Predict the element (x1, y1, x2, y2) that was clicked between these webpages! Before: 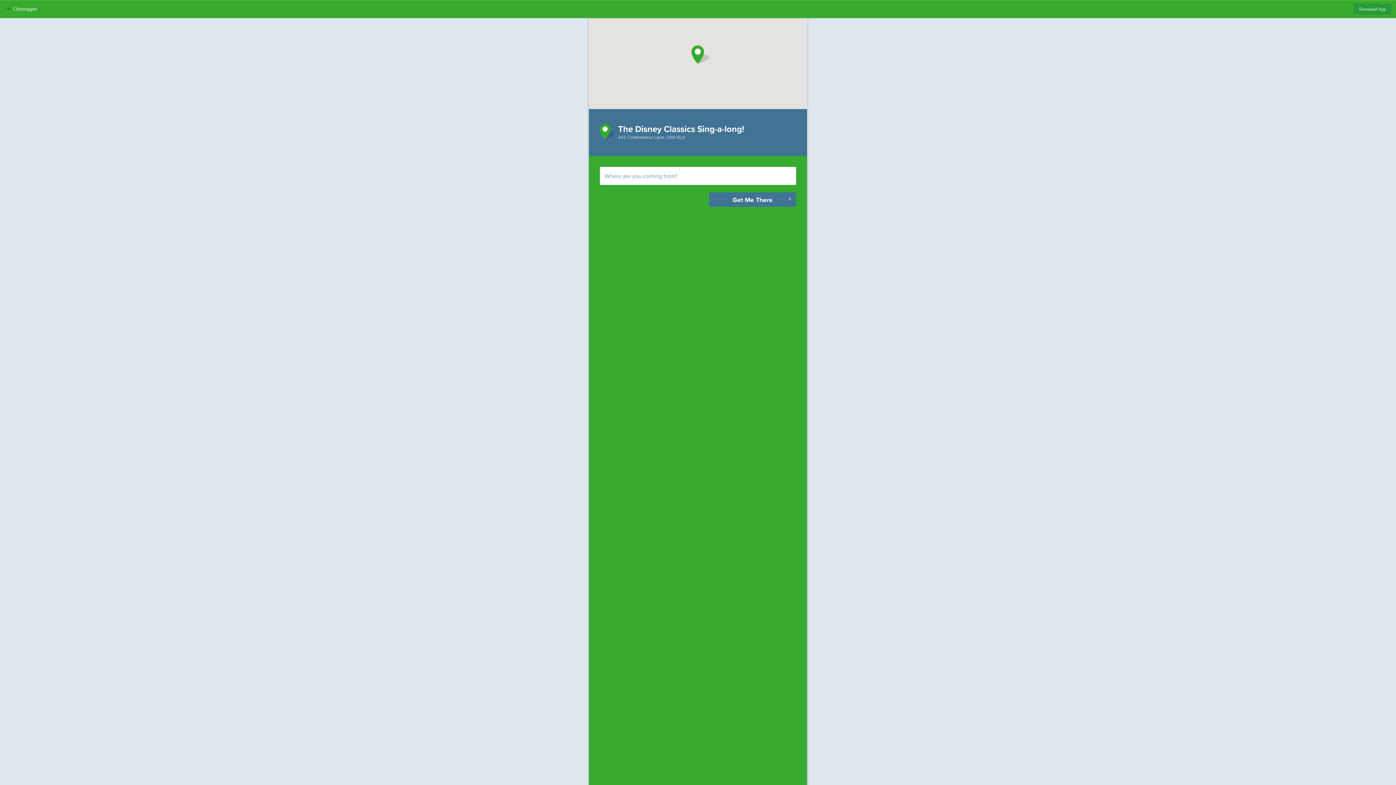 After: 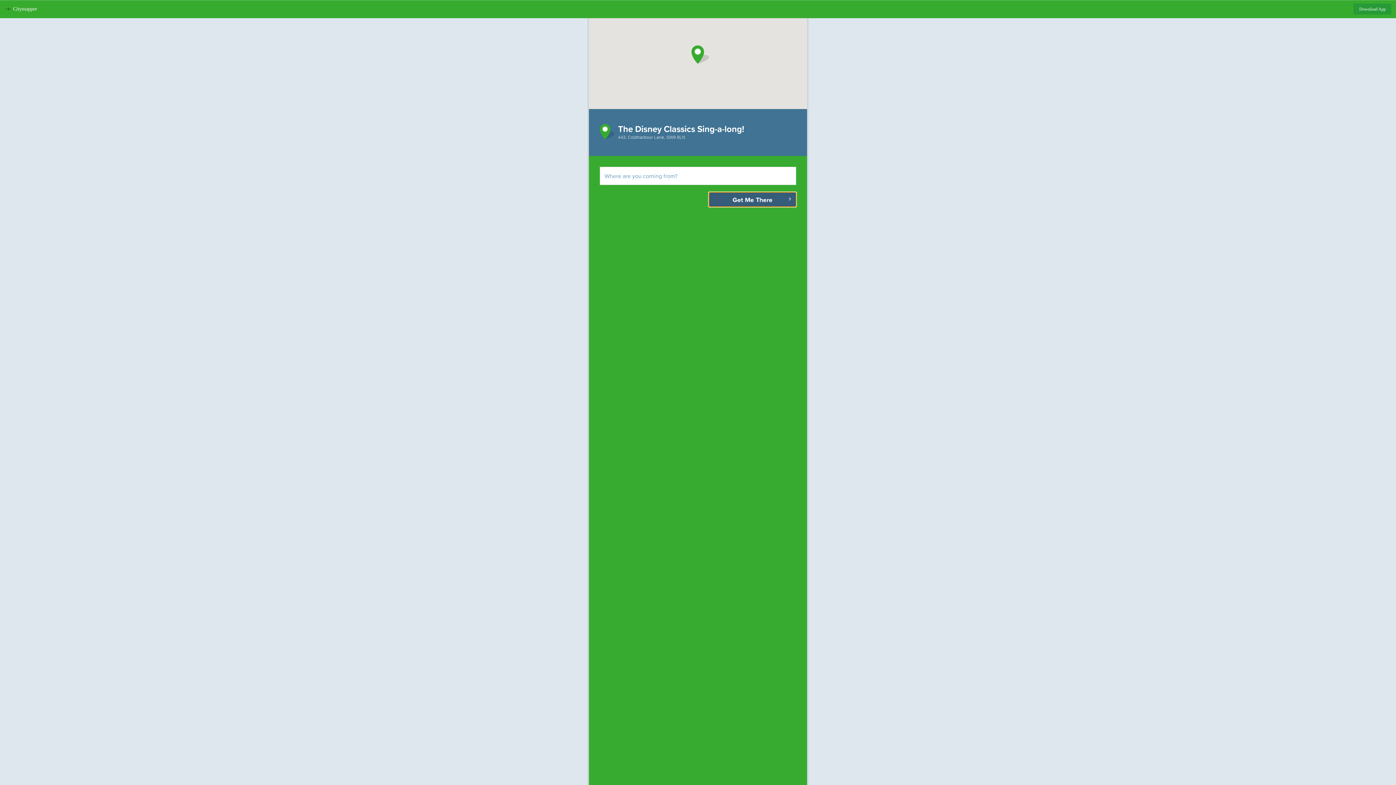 Action: label: Get Me There bbox: (709, 192, 796, 206)